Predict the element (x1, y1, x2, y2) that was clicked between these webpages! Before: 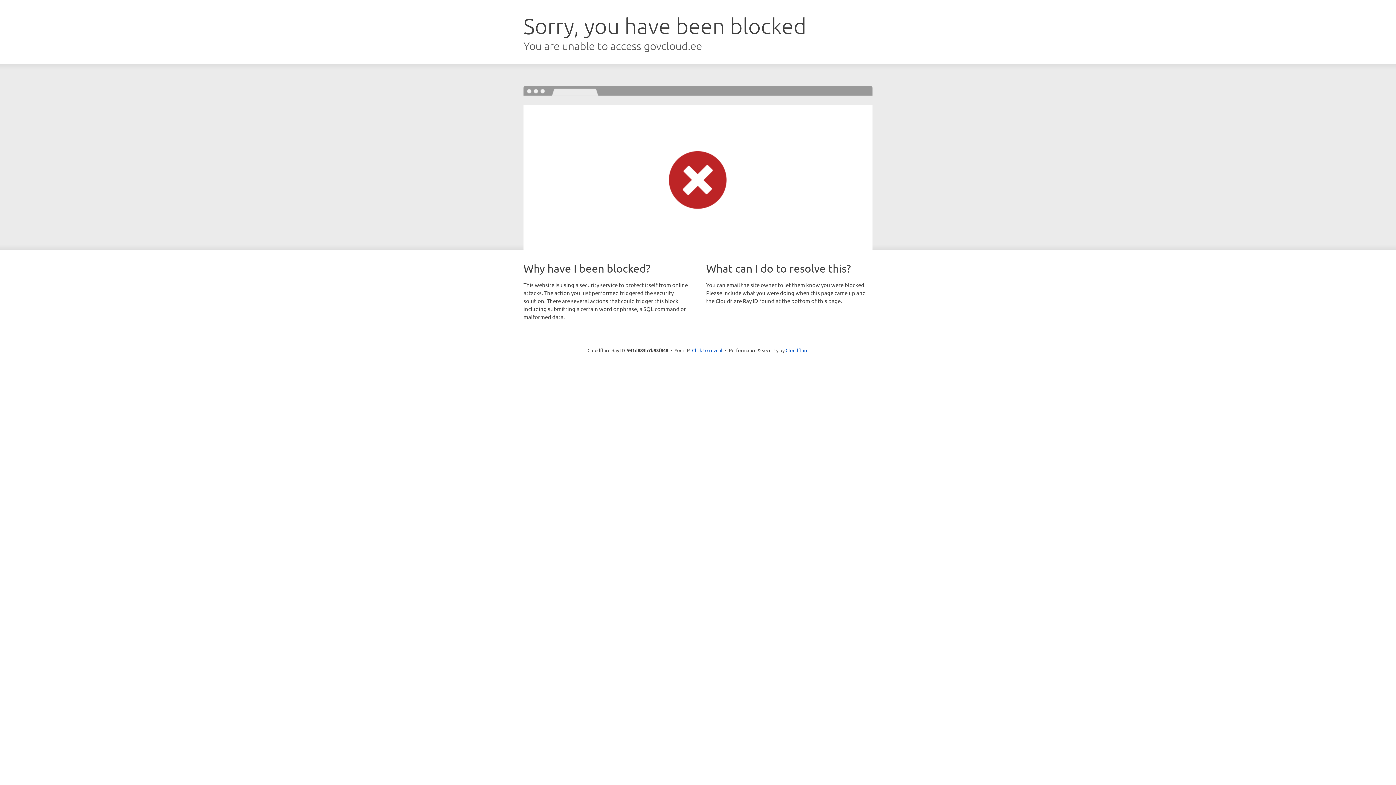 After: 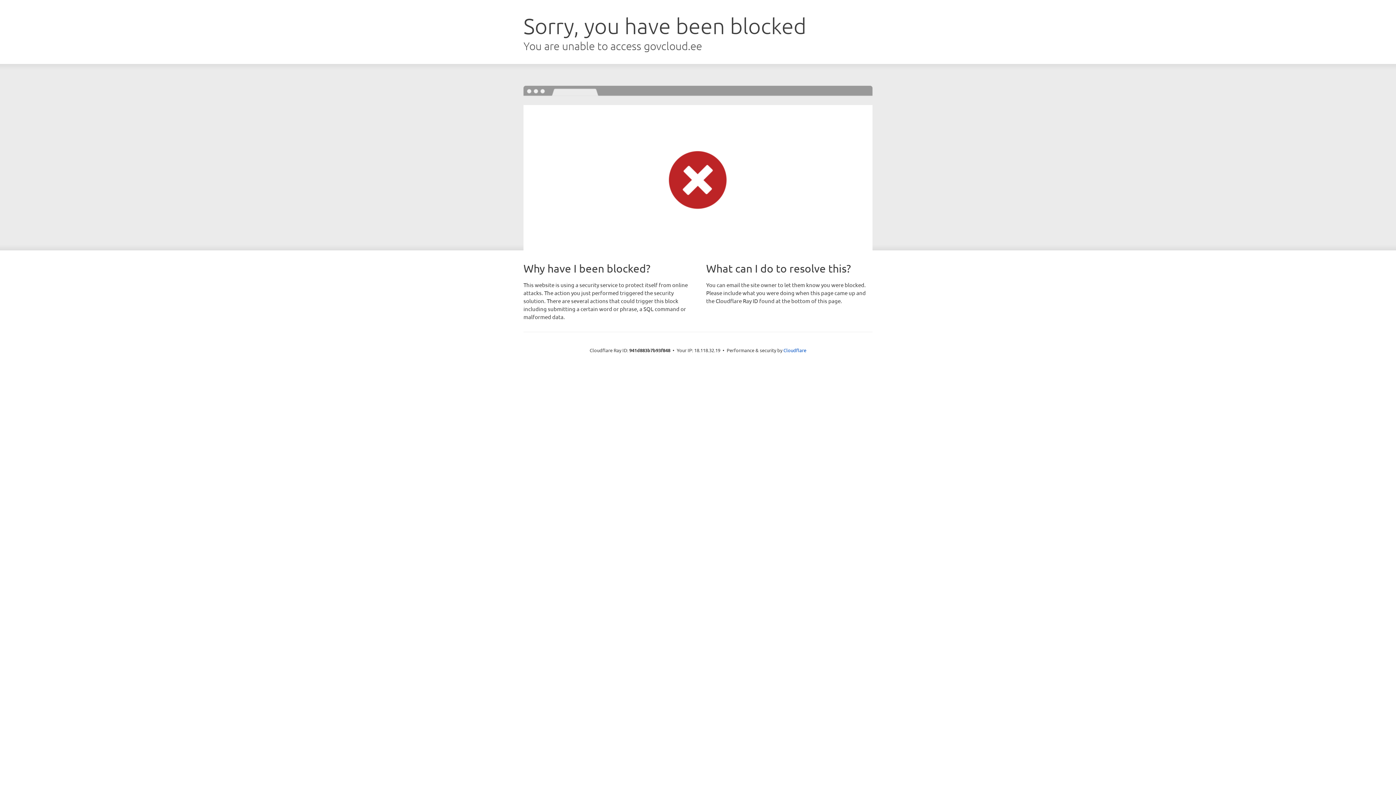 Action: bbox: (692, 346, 722, 353) label: Click to reveal